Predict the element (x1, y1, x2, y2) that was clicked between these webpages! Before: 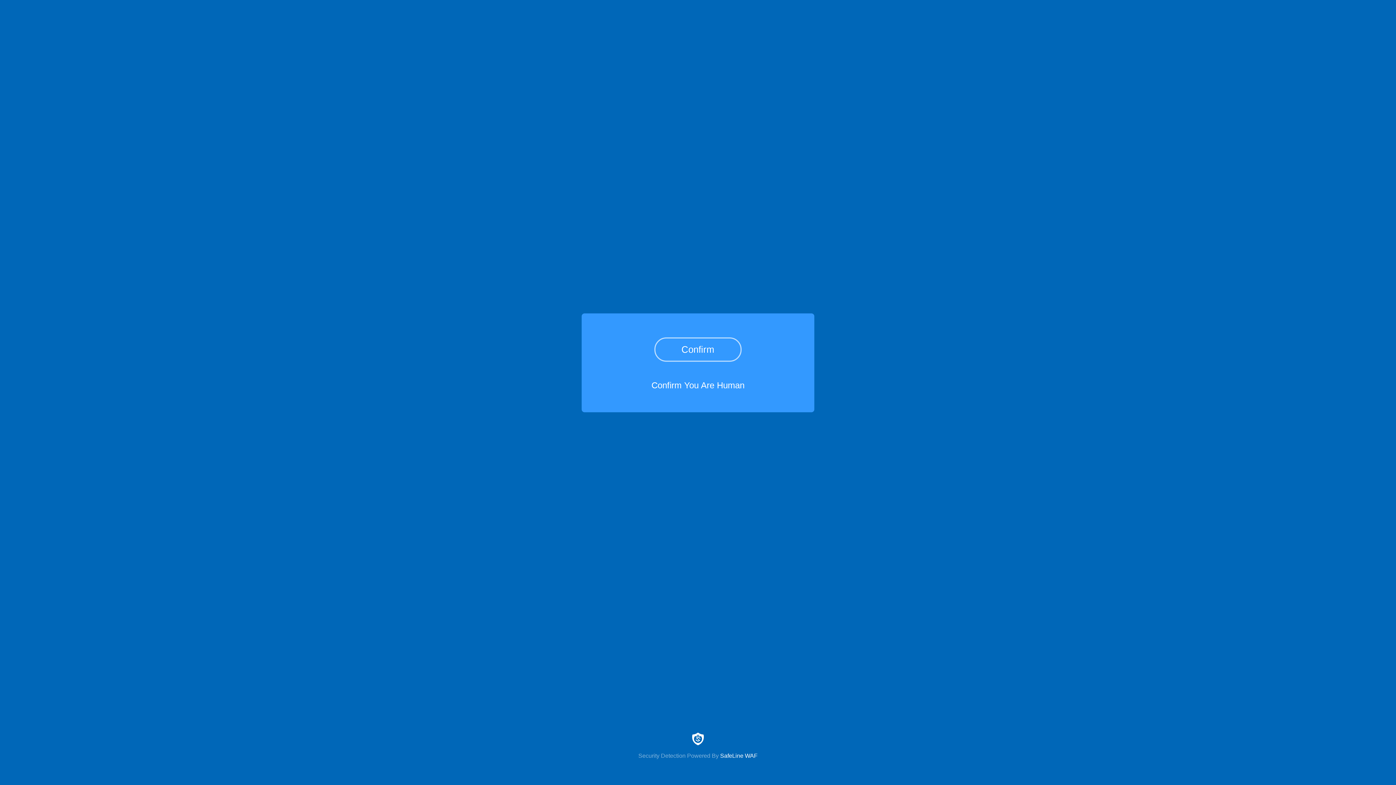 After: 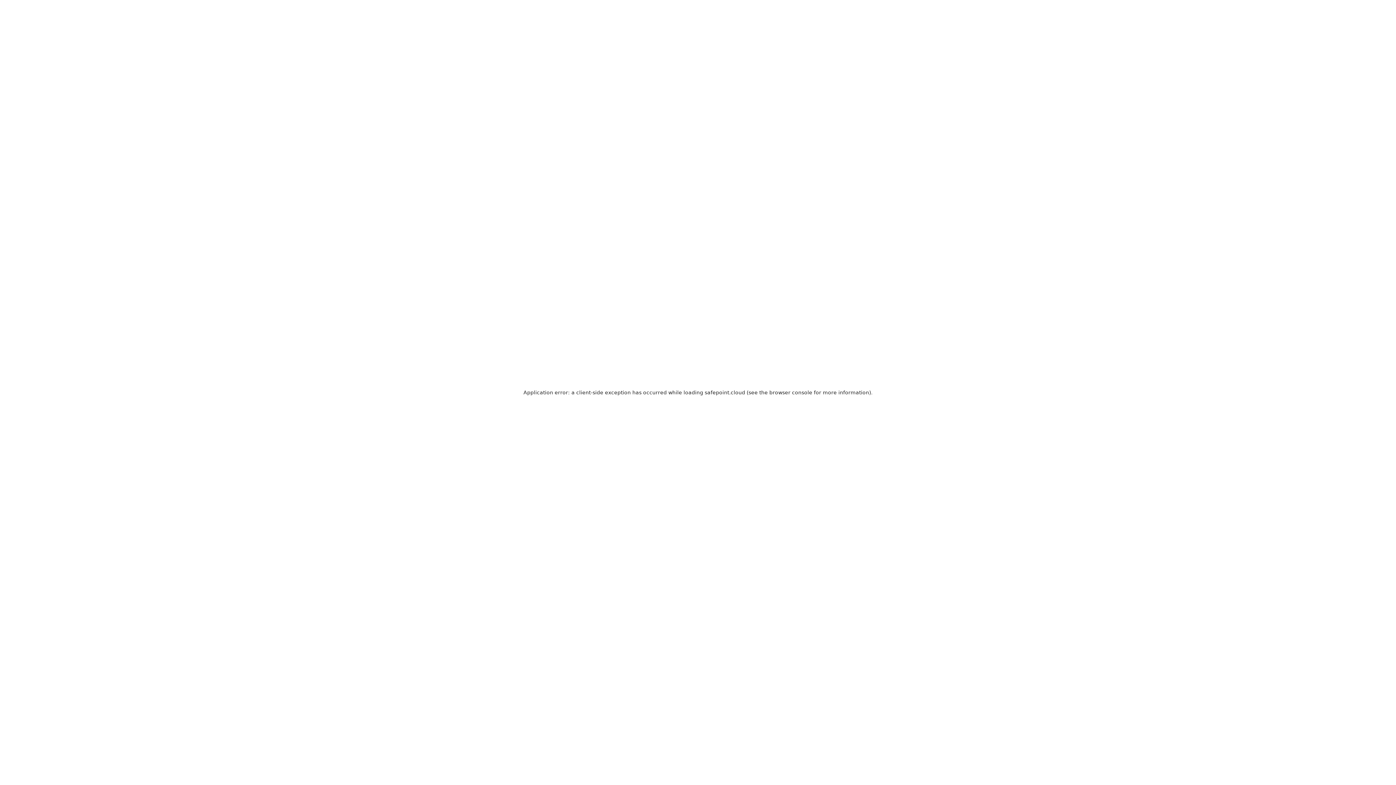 Action: label: Security Detection Powered By SafeLine WAF bbox: (0, 733, 1396, 759)